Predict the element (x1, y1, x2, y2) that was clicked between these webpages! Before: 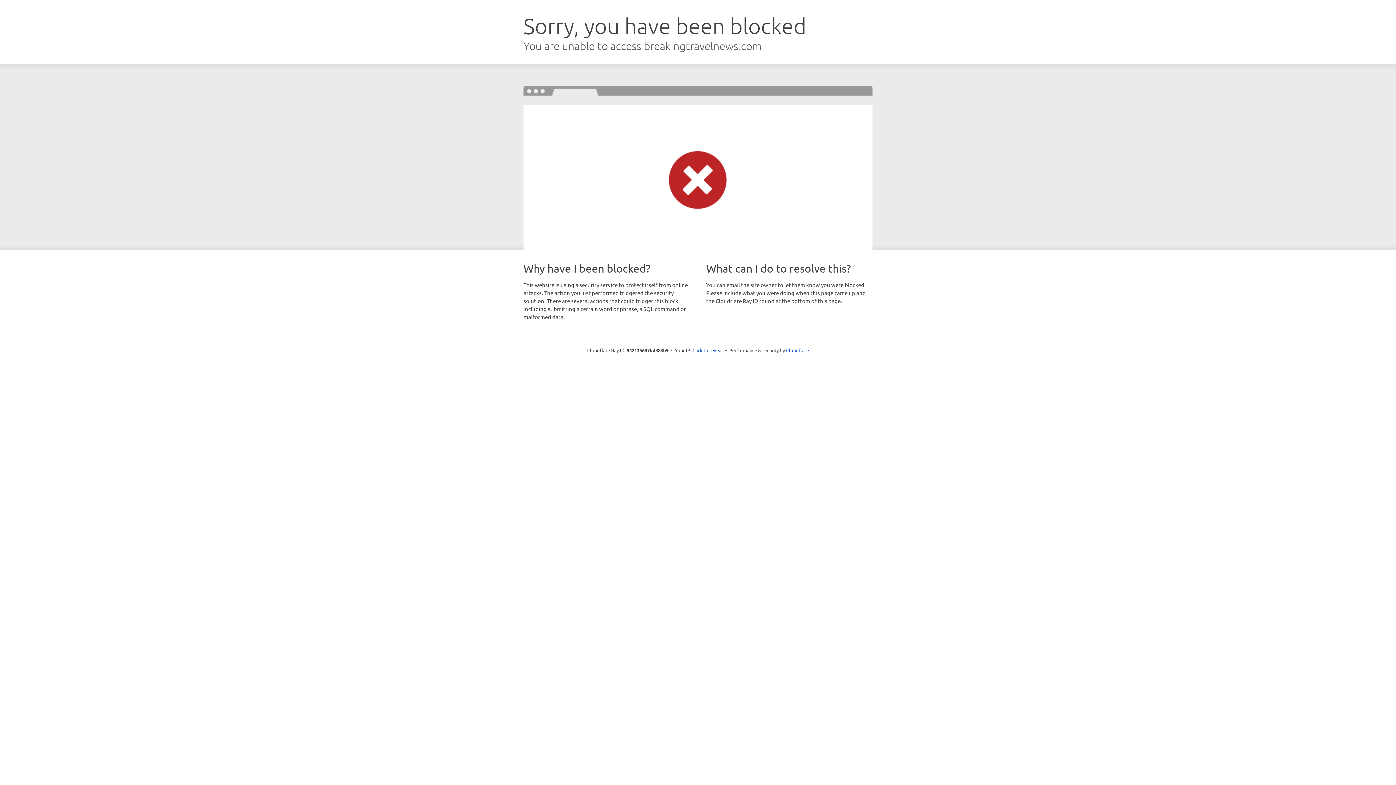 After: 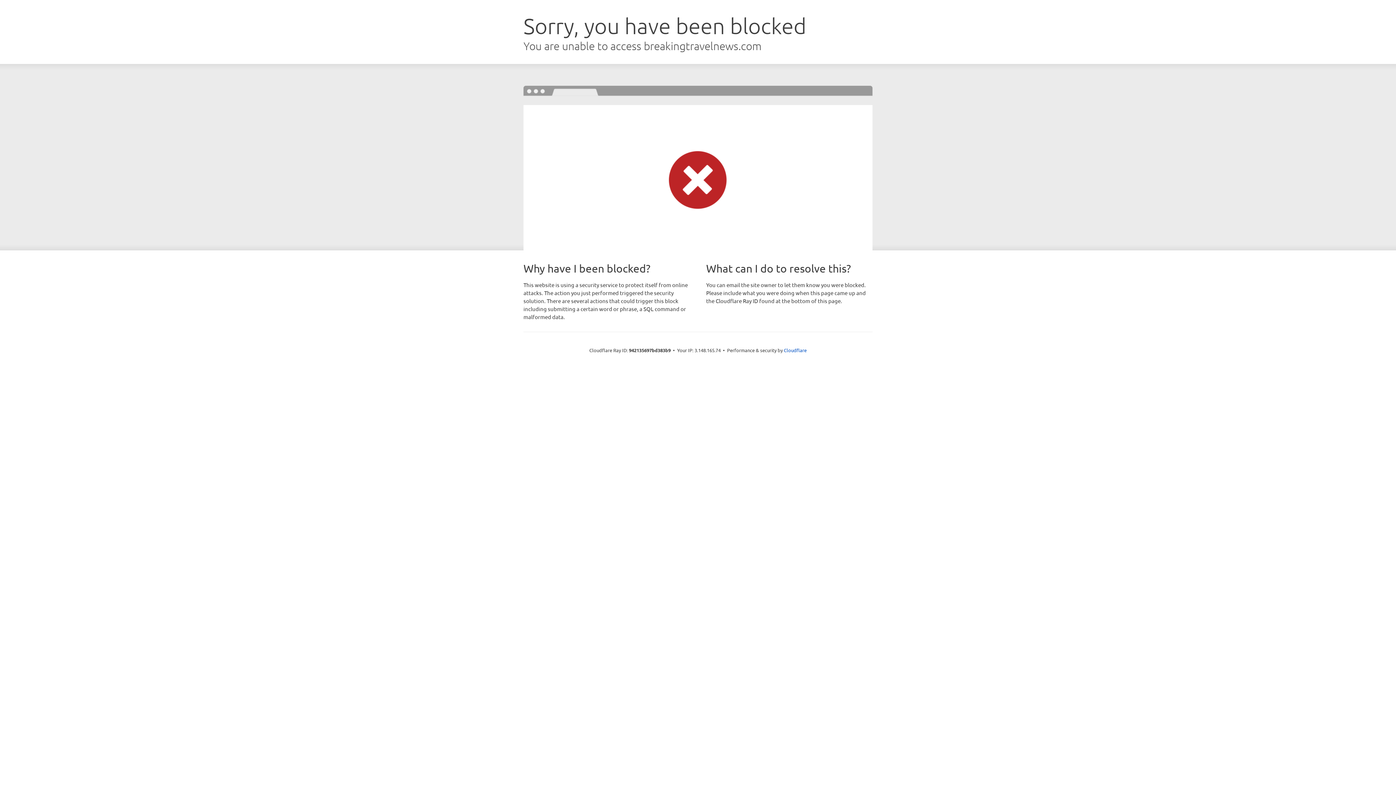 Action: label: Click to reveal bbox: (692, 346, 723, 353)